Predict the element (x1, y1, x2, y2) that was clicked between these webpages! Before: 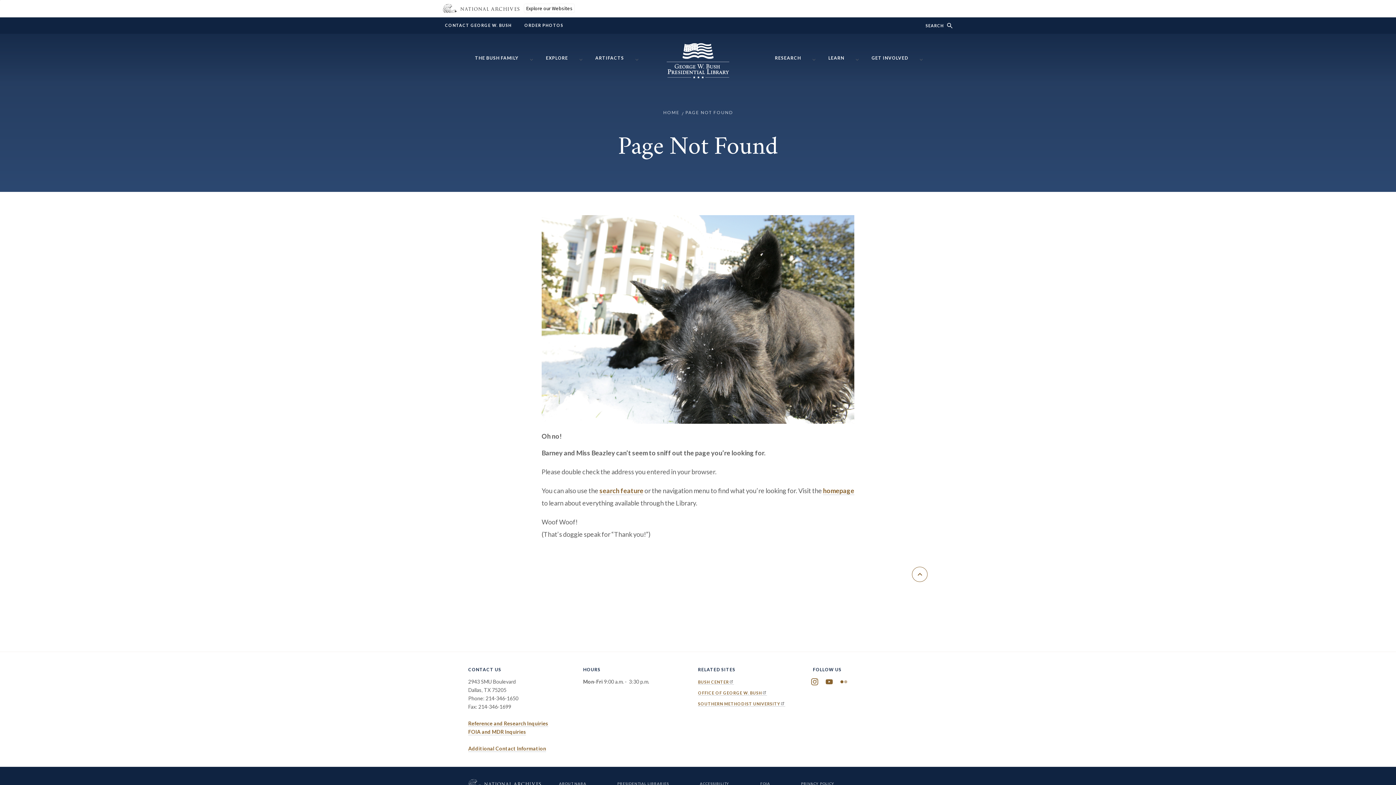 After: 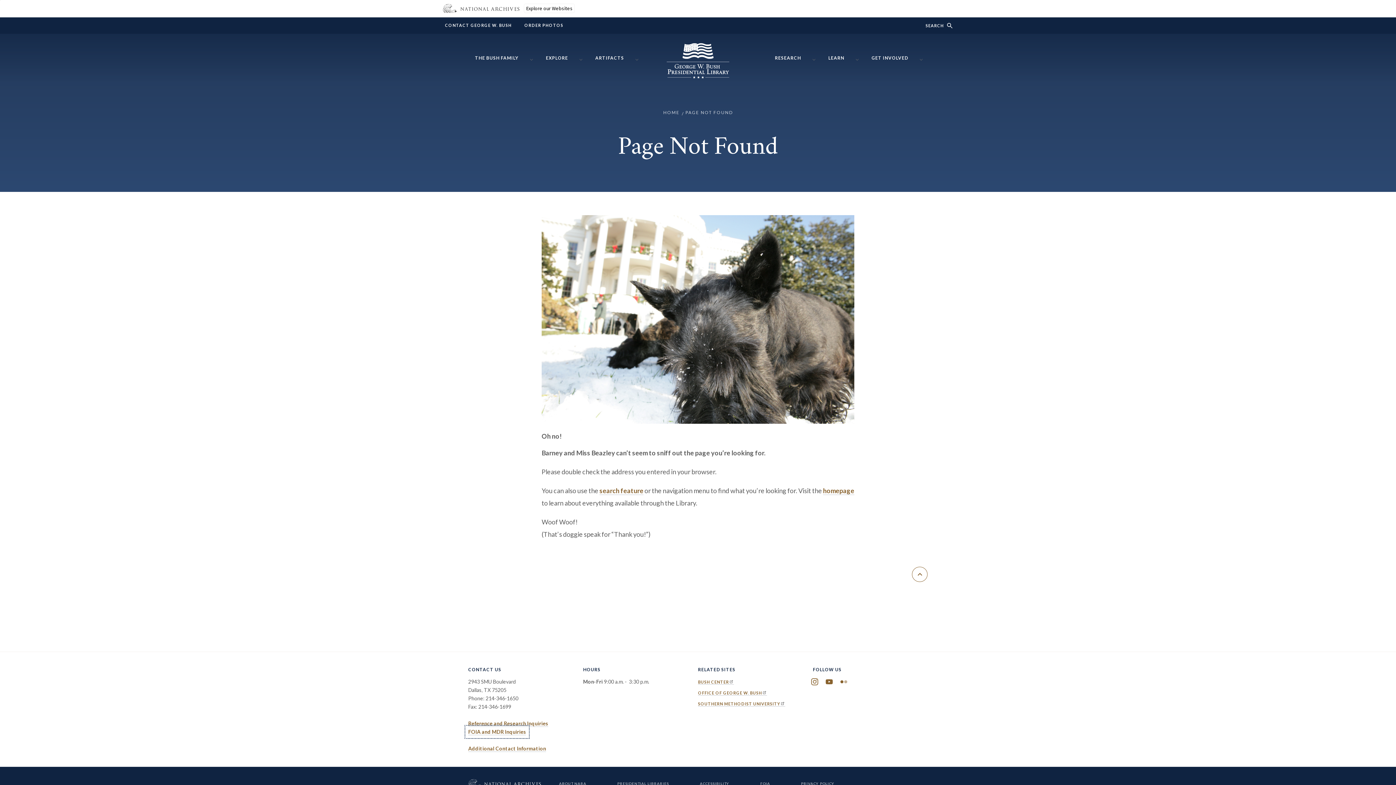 Action: label: FOIA and MDR Inquiries bbox: (468, 729, 526, 735)